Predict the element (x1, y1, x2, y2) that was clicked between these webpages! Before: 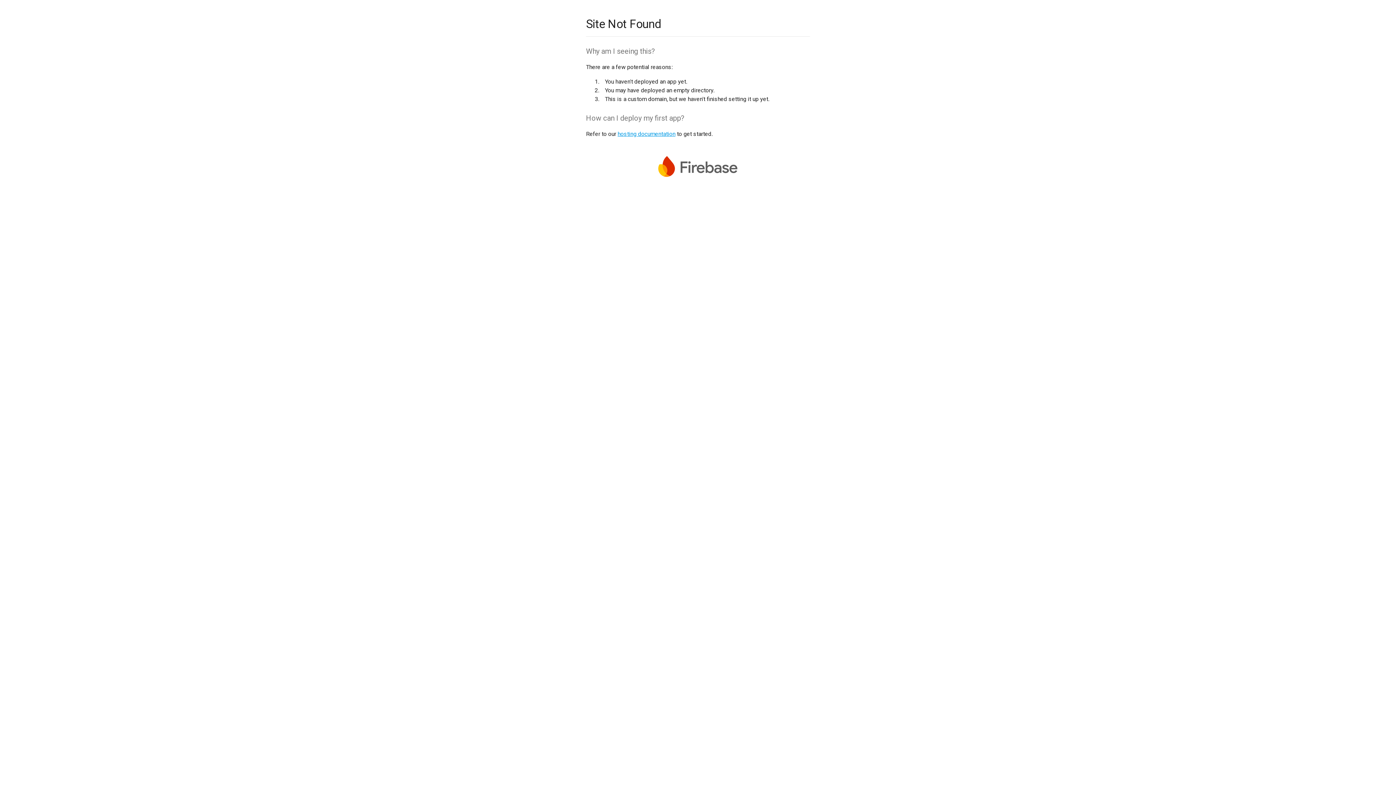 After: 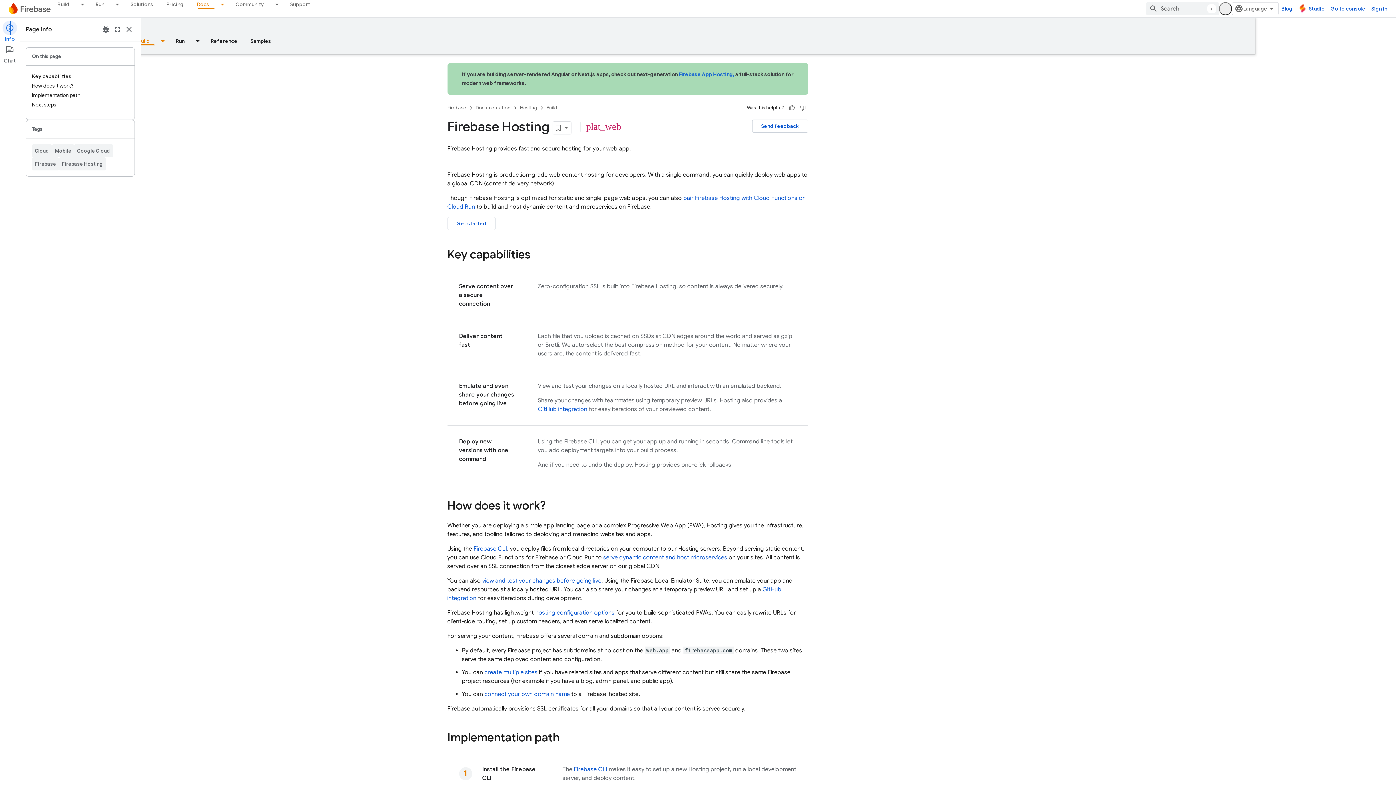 Action: bbox: (617, 130, 675, 137) label: hosting documentation